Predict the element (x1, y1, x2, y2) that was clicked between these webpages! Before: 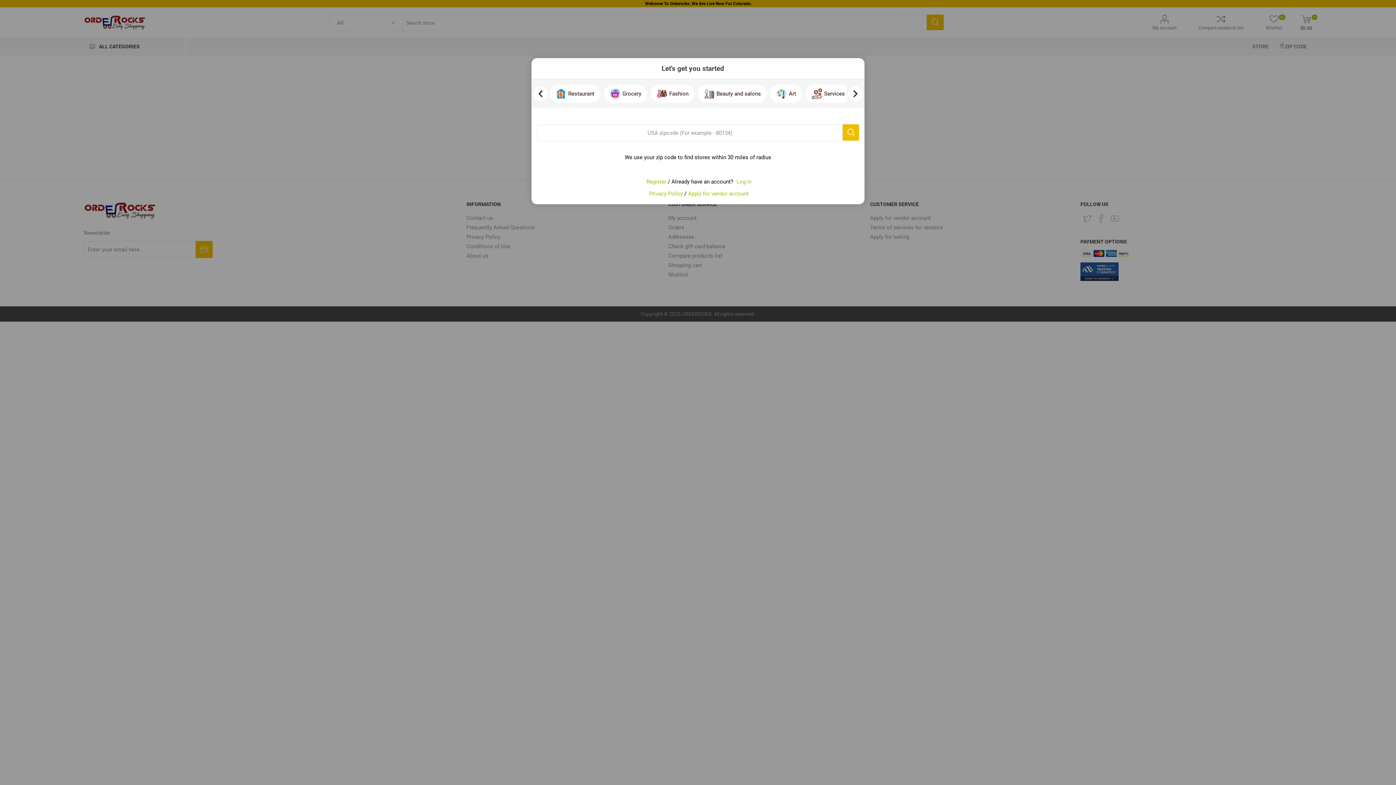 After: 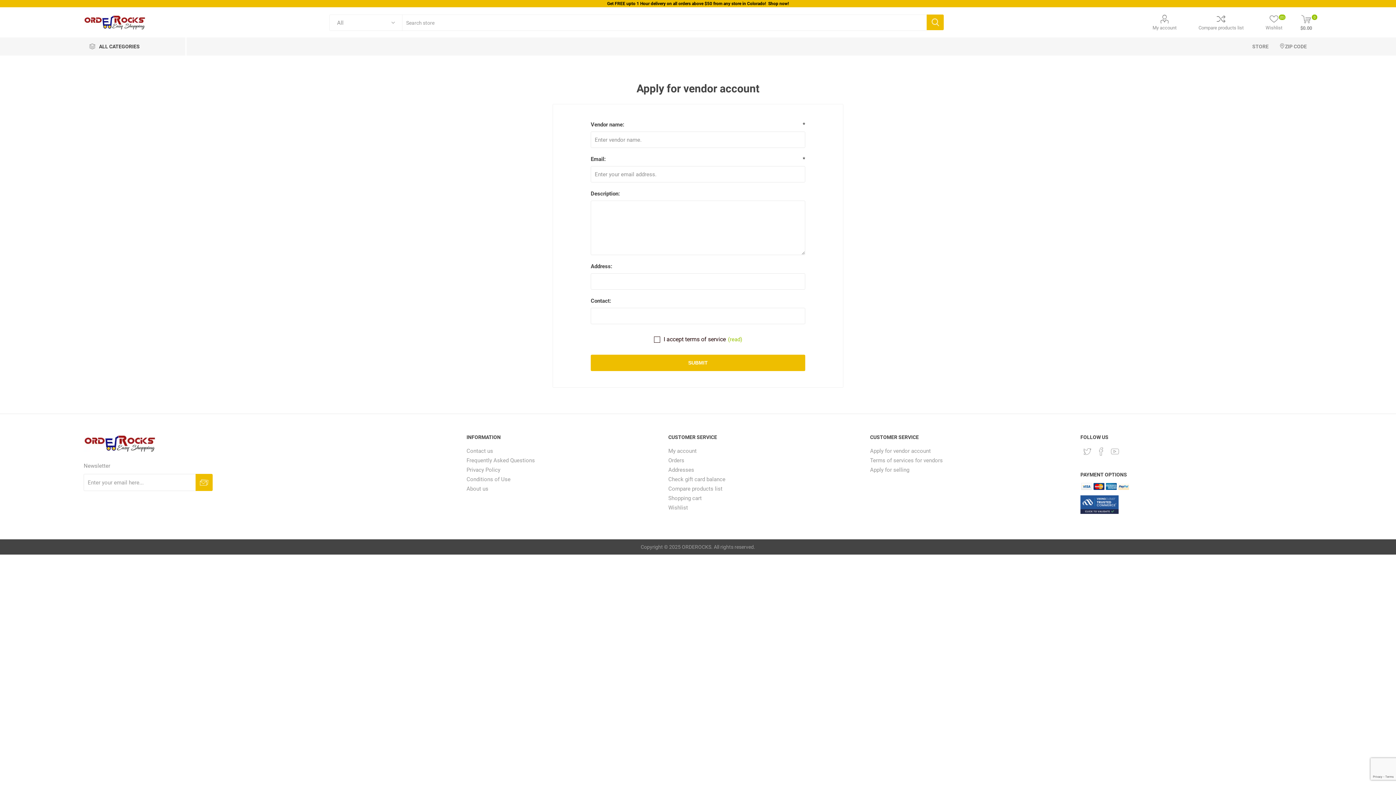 Action: label: Apply for vendor account bbox: (688, 190, 748, 197)